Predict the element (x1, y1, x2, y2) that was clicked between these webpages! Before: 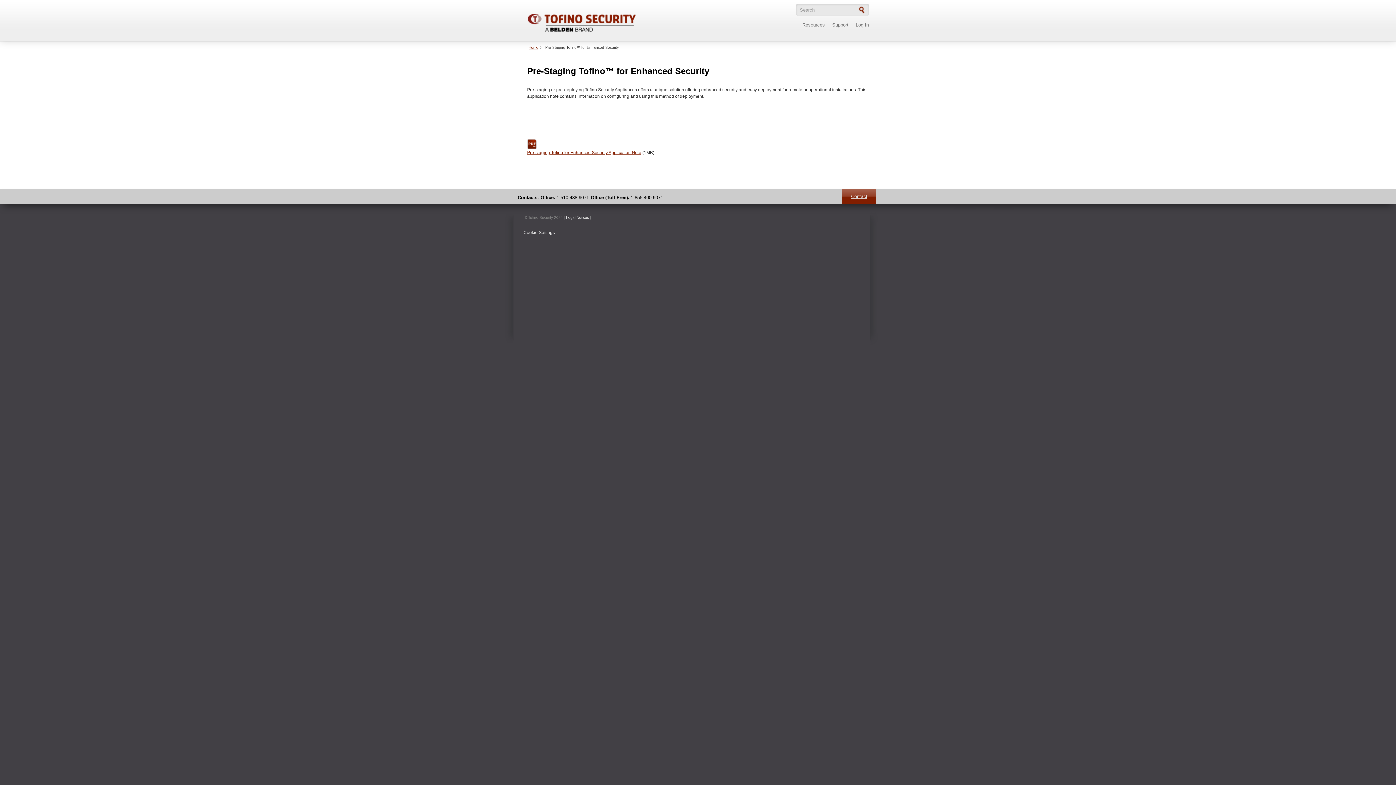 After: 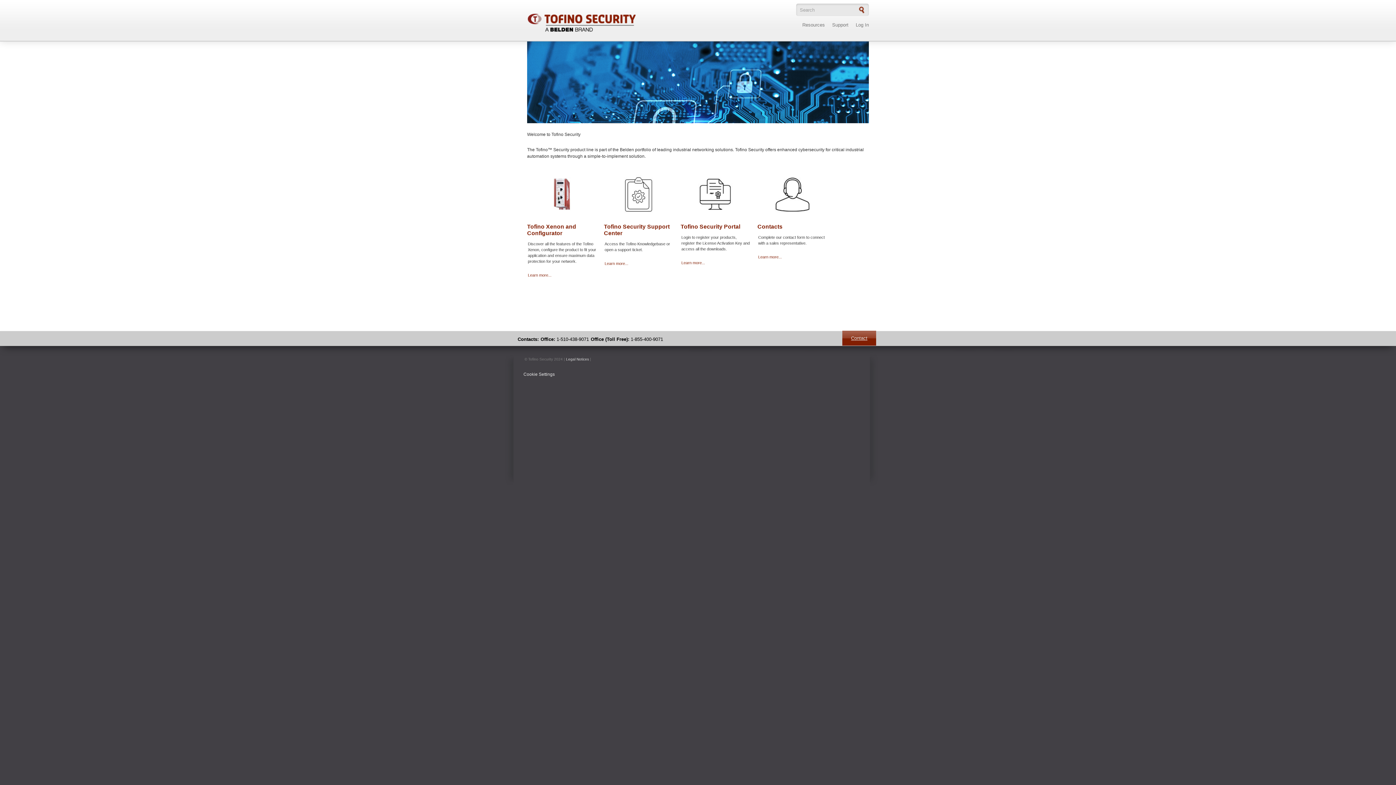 Action: bbox: (527, 12, 636, 32)